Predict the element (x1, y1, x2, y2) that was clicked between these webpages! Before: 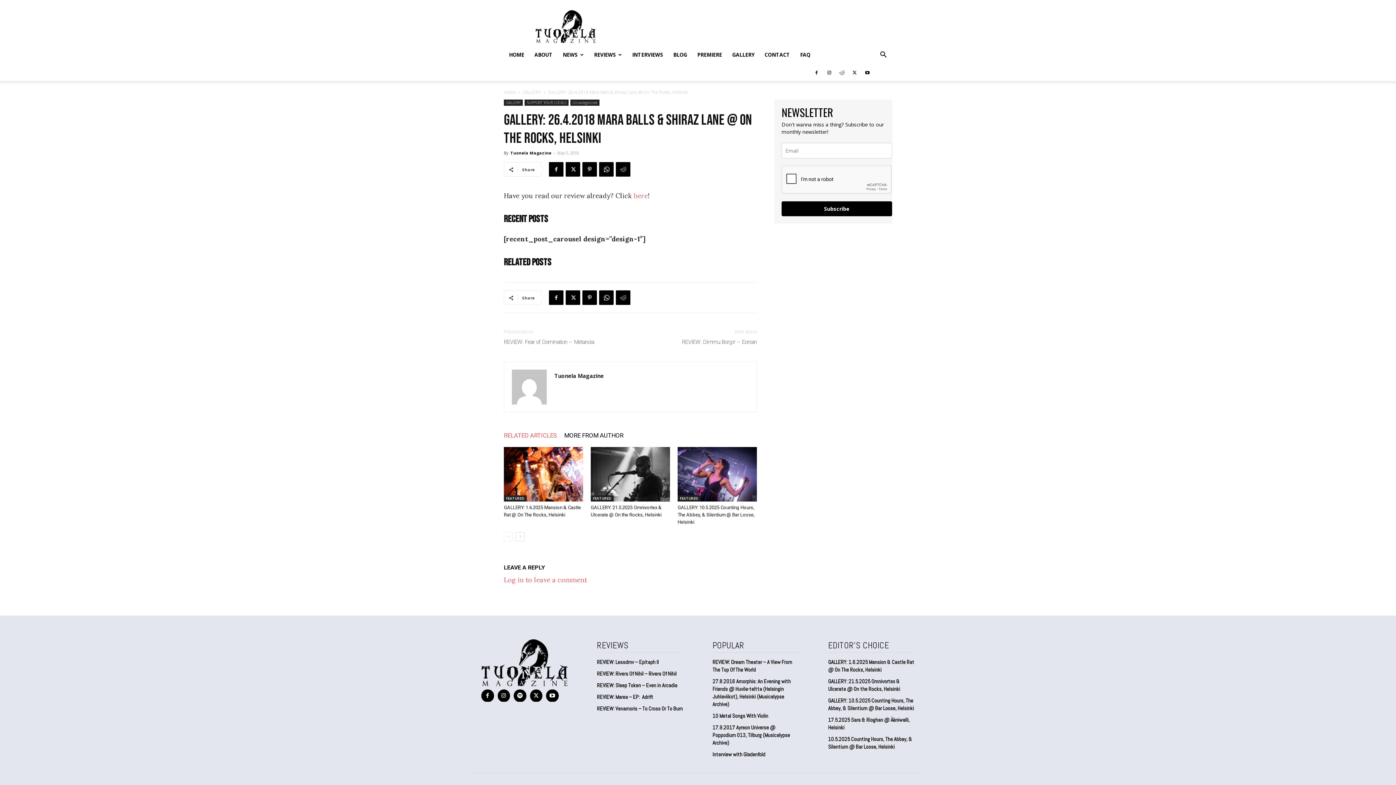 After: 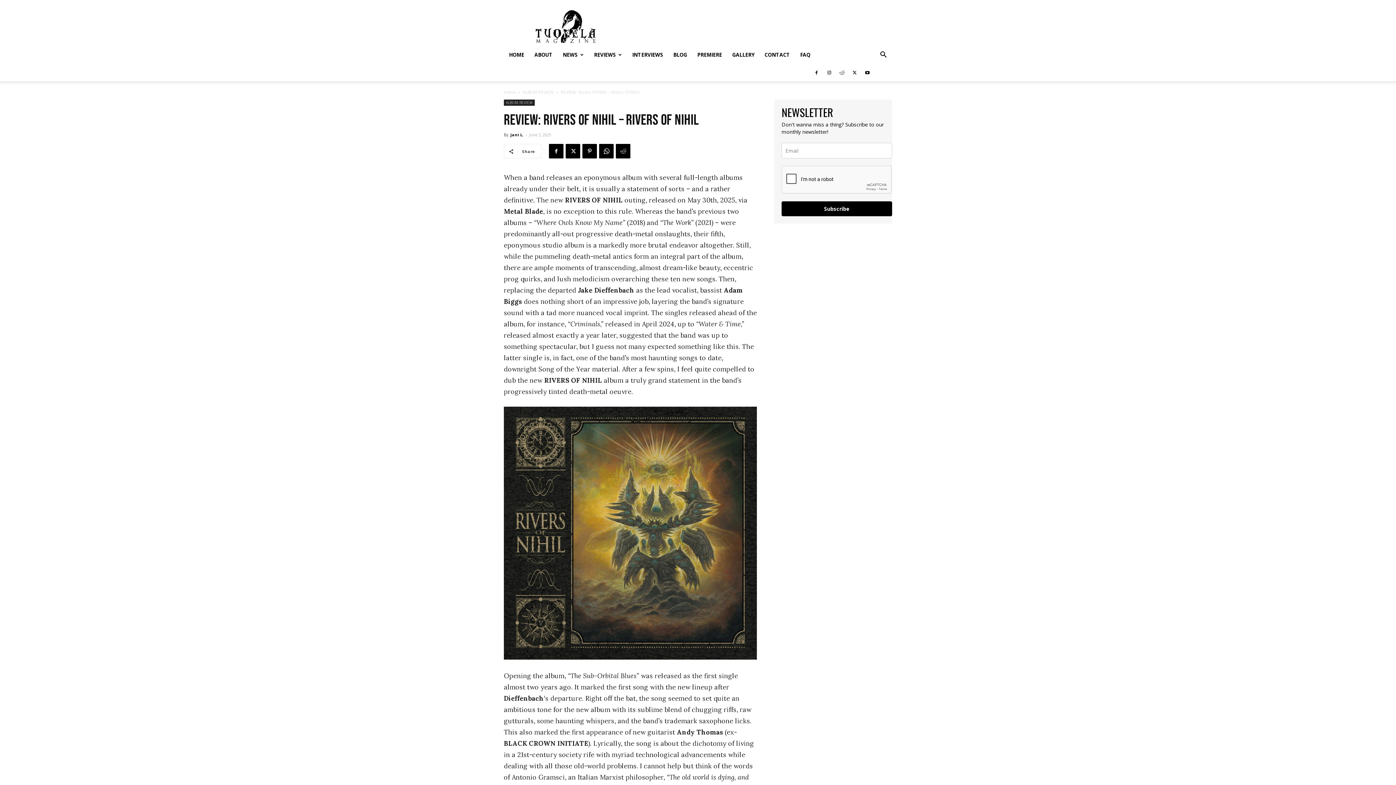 Action: label: REVIEW: Rivers Of Nihil – Rivers Of Nihil bbox: (597, 670, 676, 677)